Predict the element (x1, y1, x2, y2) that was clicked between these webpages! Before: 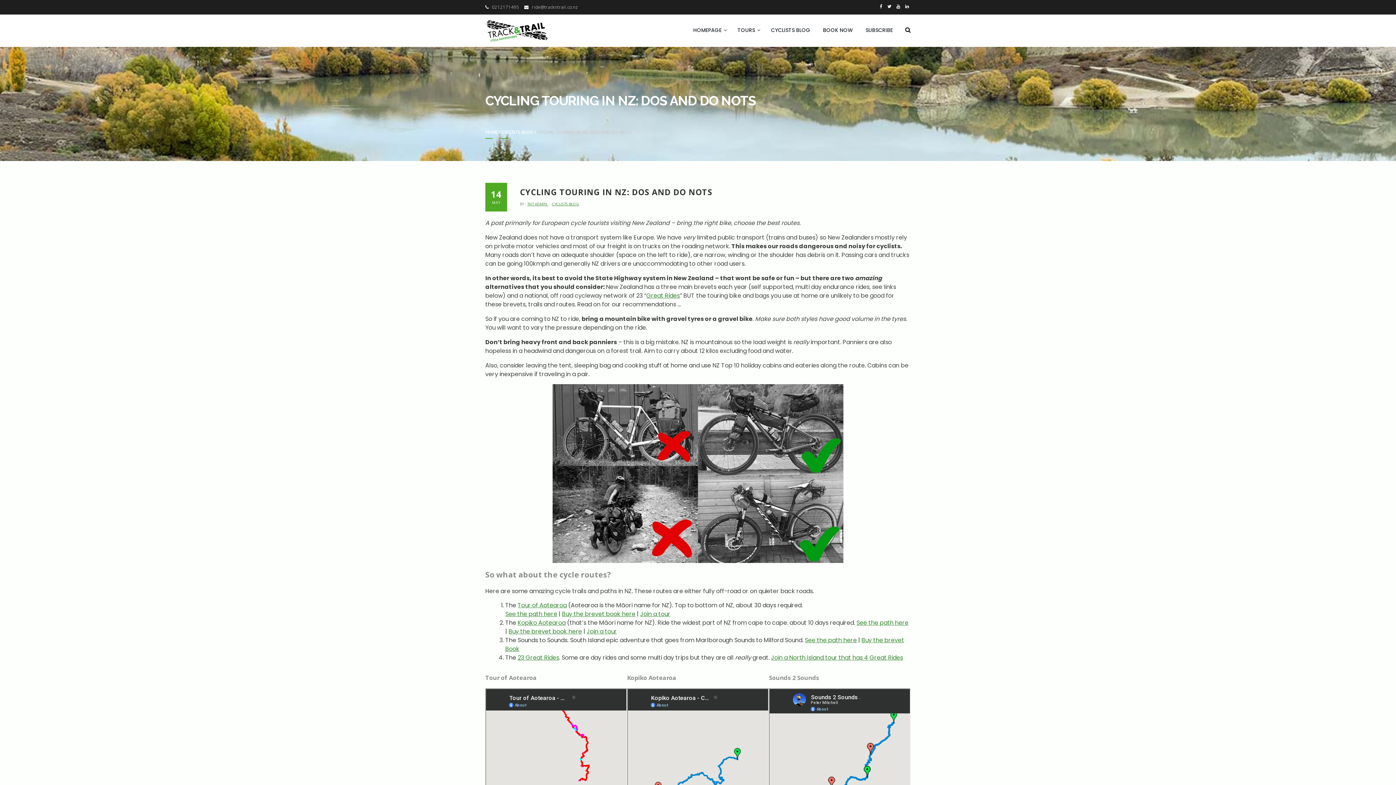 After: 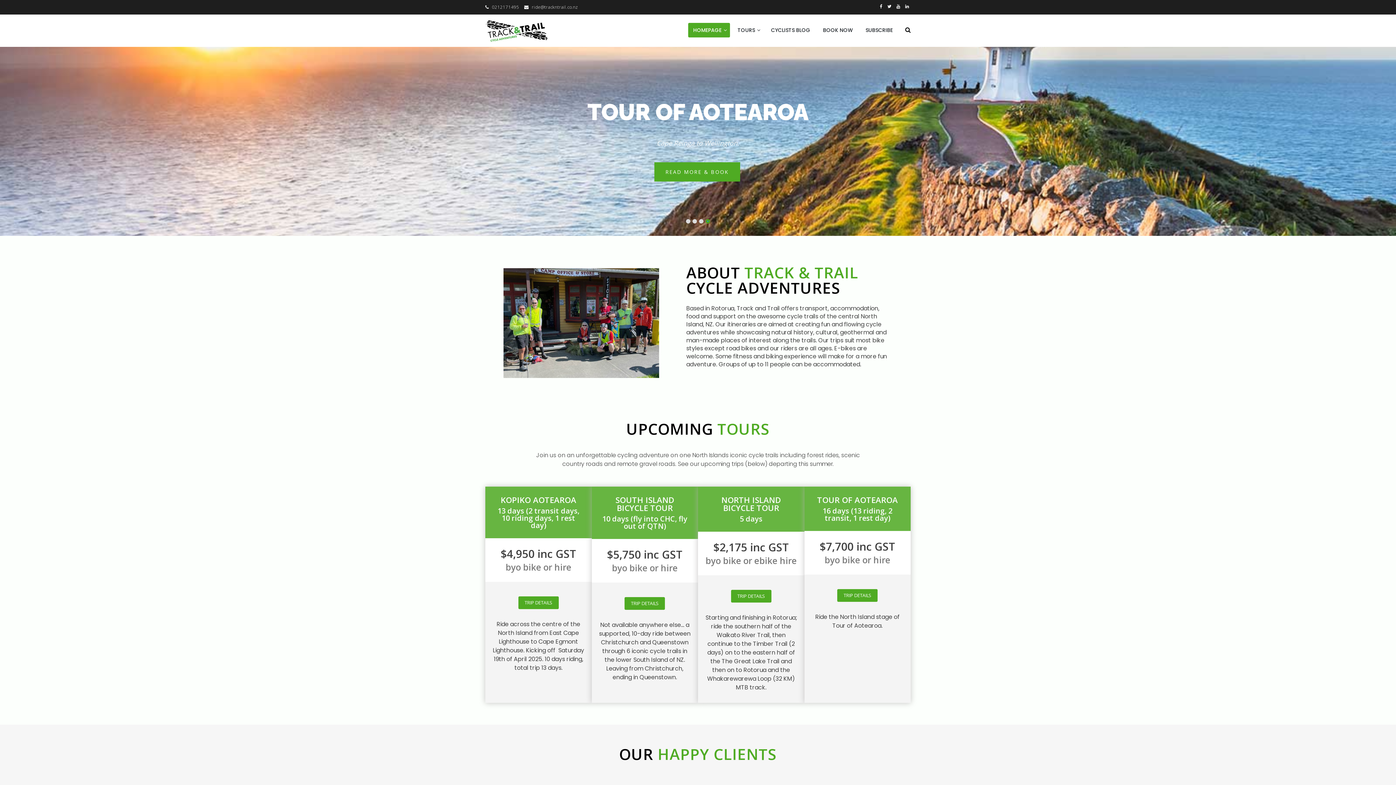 Action: bbox: (688, 22, 730, 37) label: HOMEPAGE